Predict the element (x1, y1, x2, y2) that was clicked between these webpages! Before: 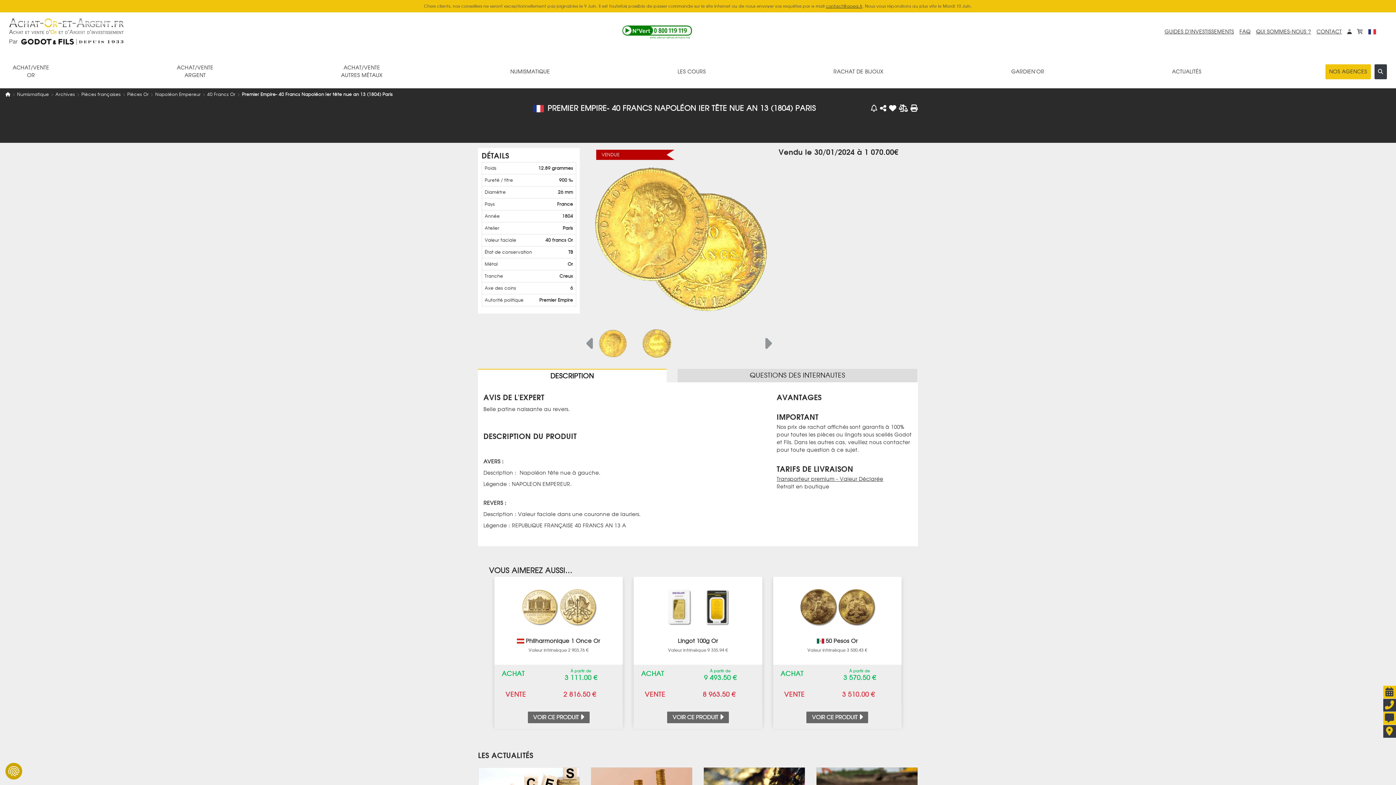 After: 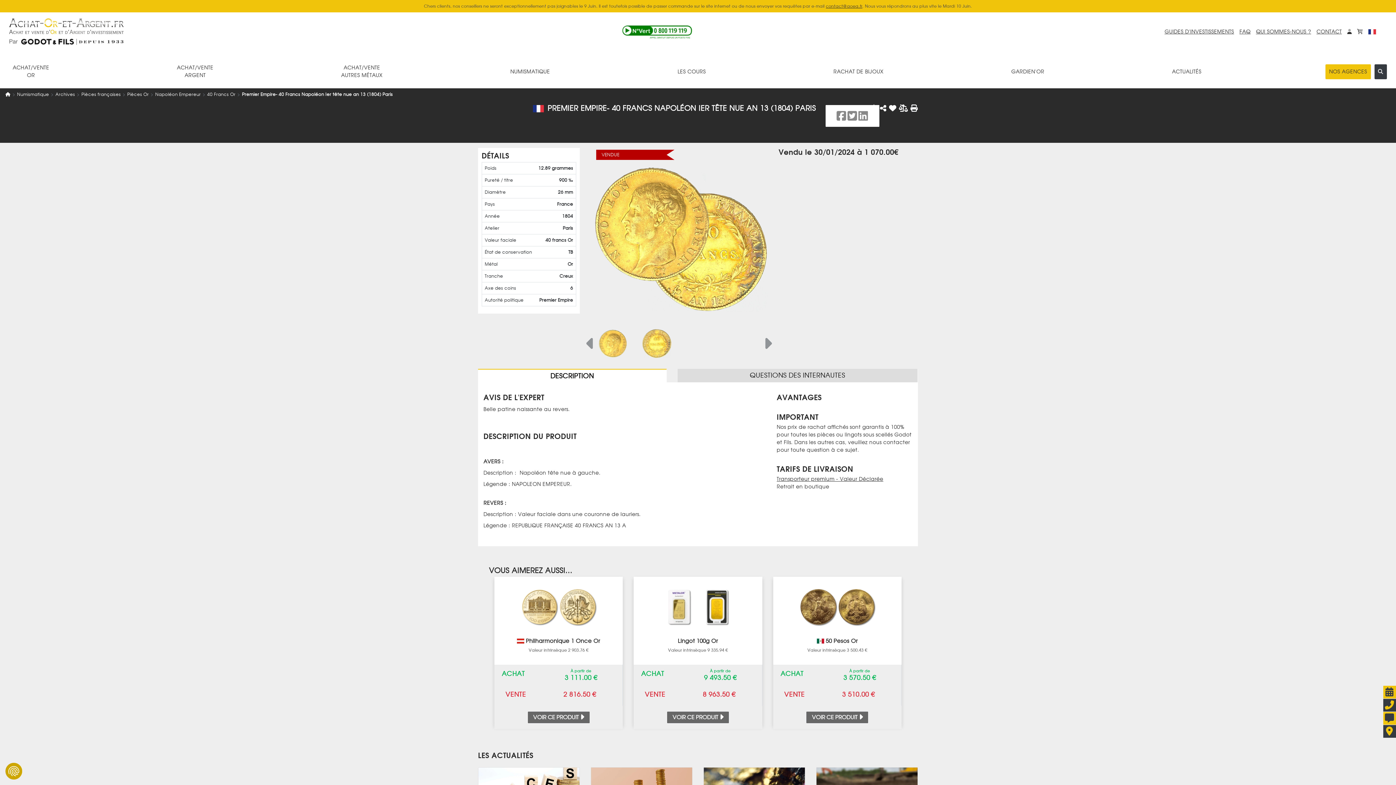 Action: bbox: (880, 104, 886, 112)